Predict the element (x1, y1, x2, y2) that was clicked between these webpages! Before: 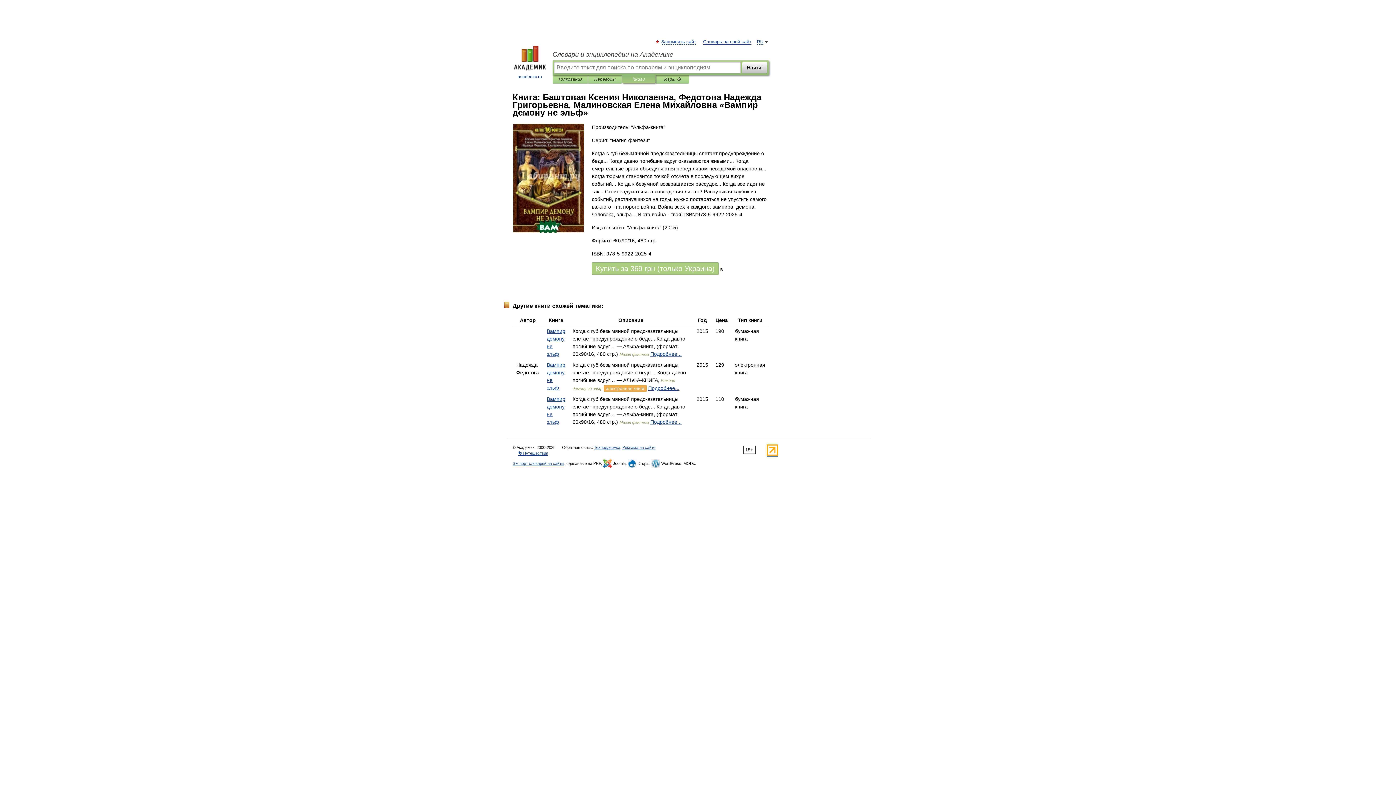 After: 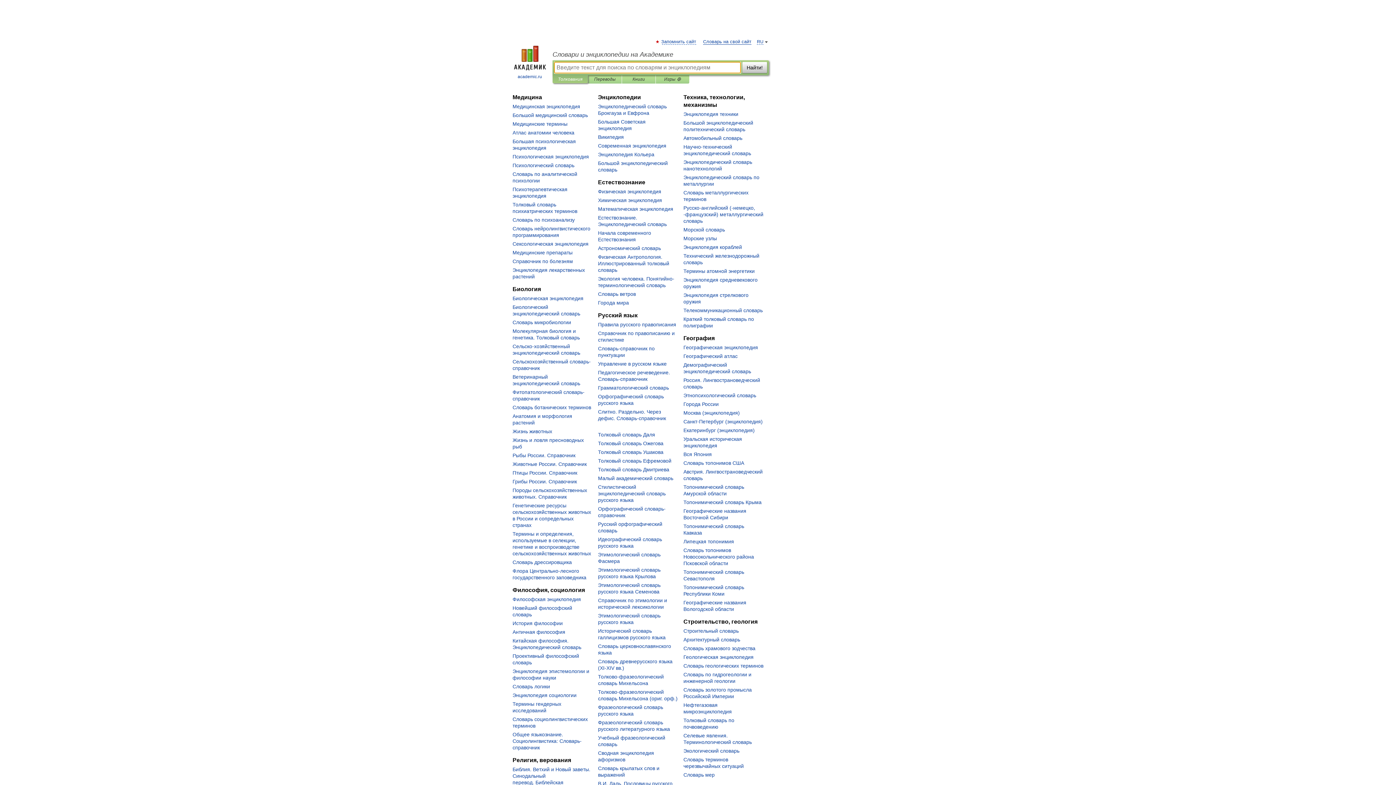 Action: label: Словари и энциклопедии на Академике bbox: (552, 50, 769, 58)